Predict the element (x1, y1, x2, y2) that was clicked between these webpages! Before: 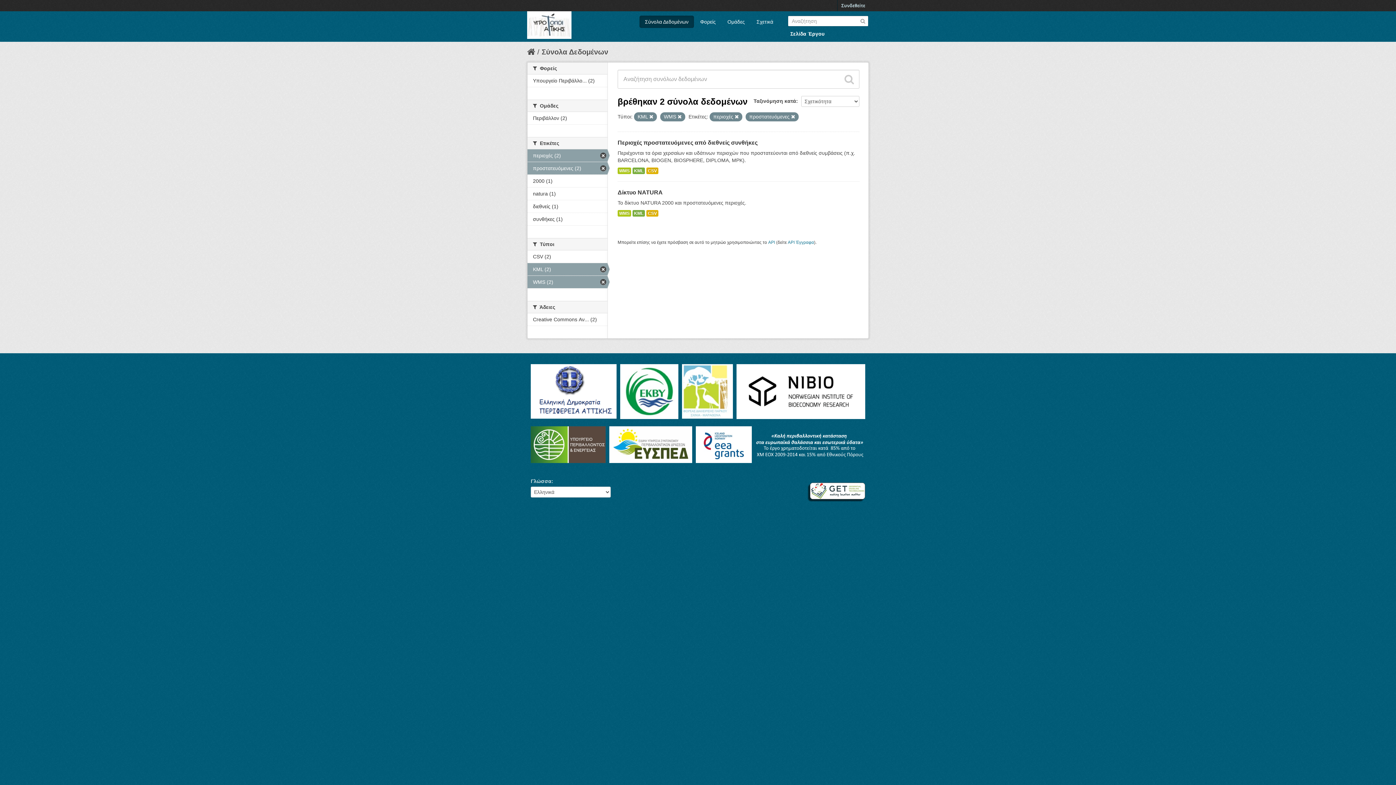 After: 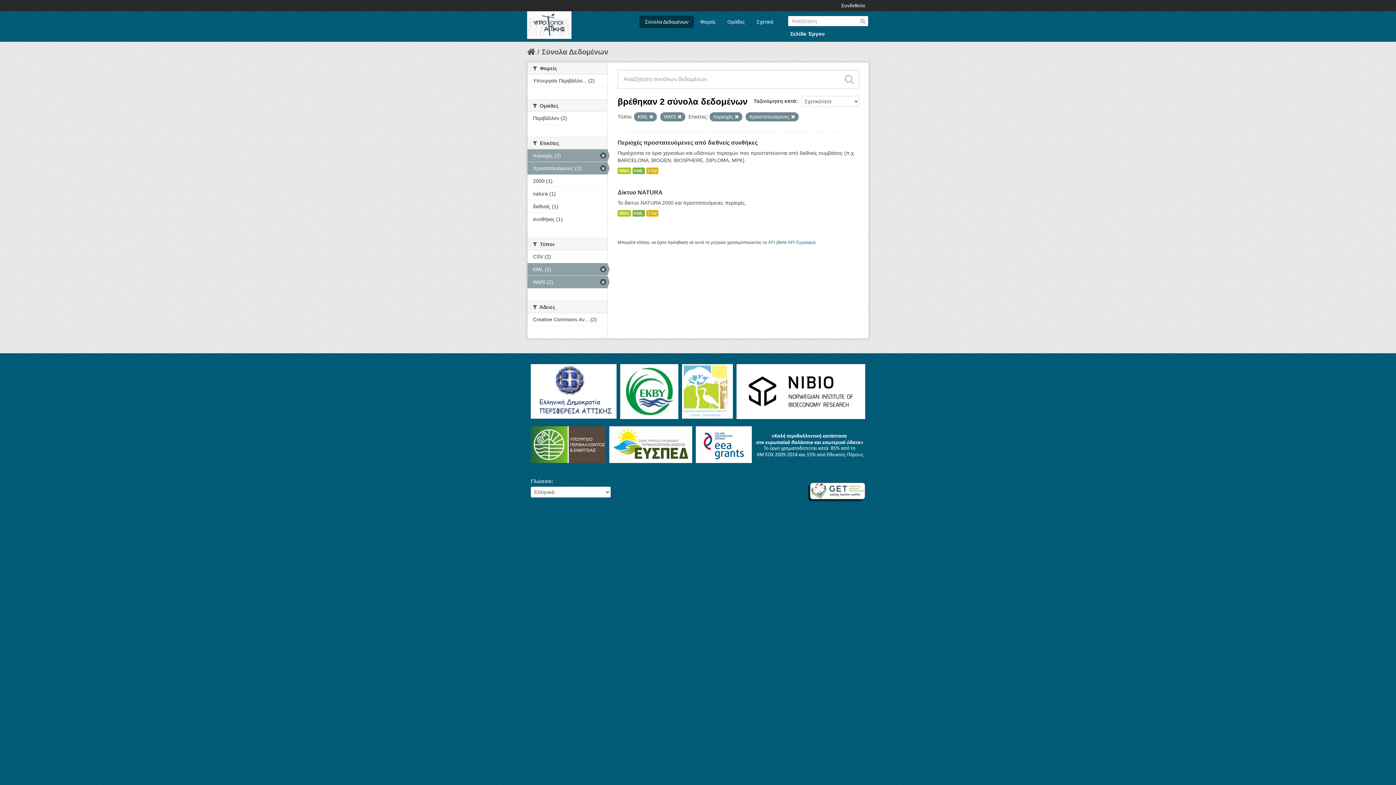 Action: bbox: (682, 388, 733, 394)